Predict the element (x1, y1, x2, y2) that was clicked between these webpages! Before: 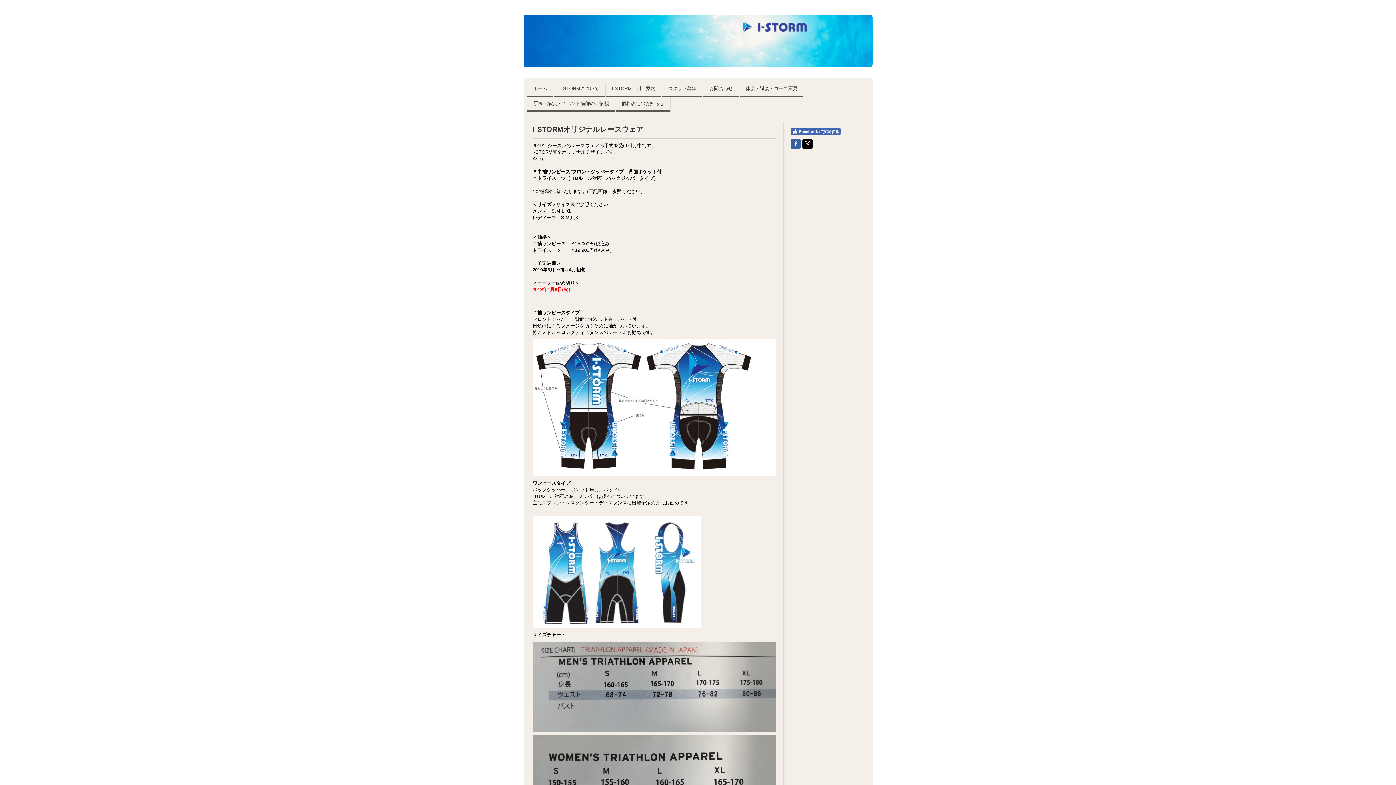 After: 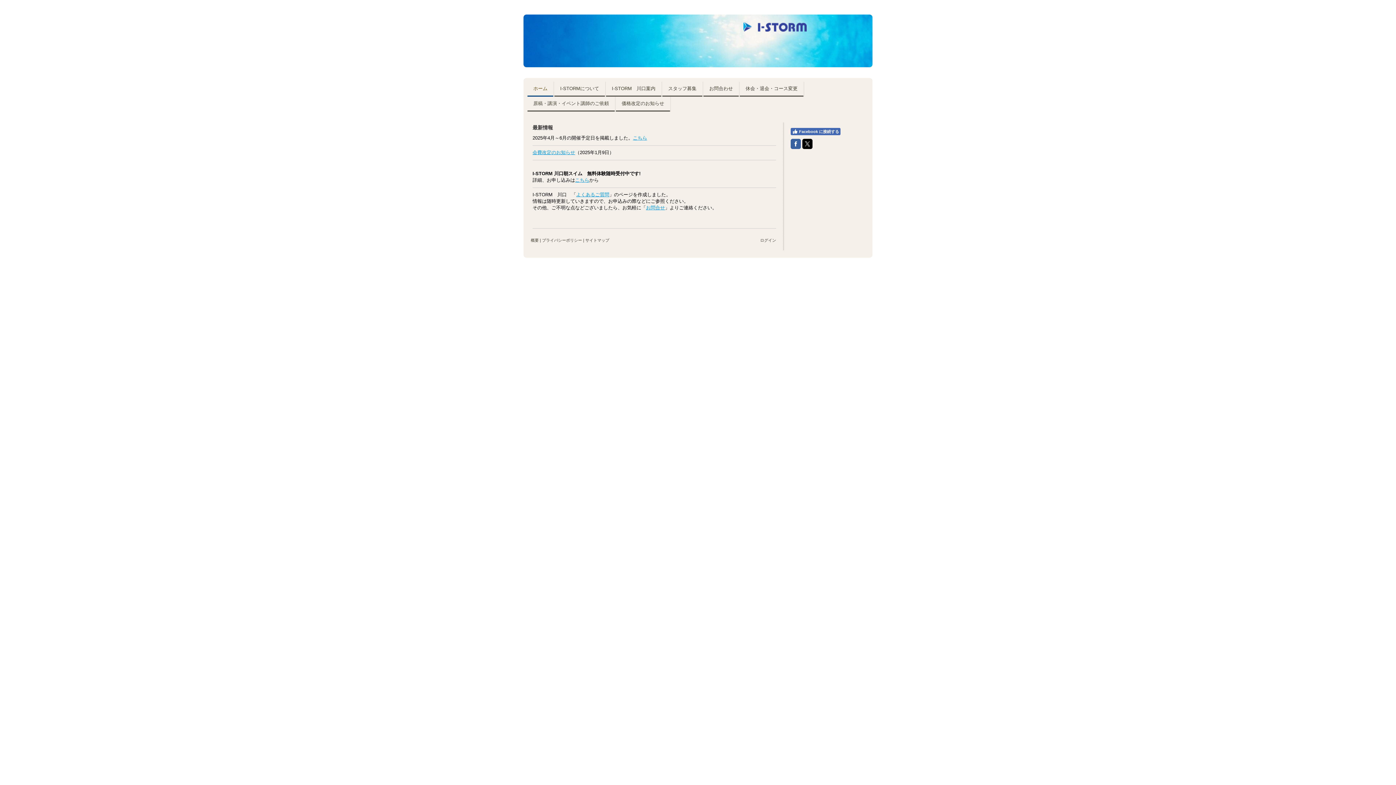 Action: bbox: (523, 14, 872, 67)